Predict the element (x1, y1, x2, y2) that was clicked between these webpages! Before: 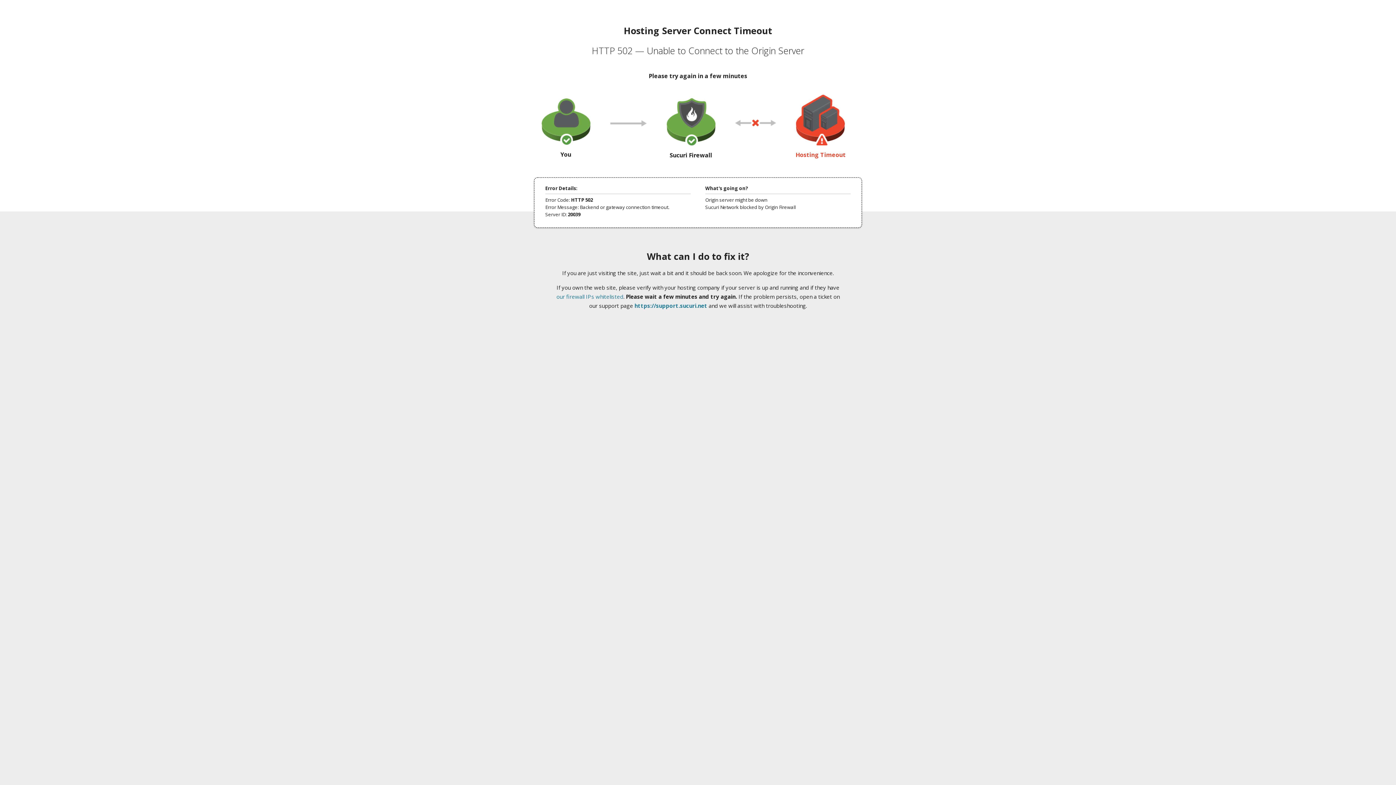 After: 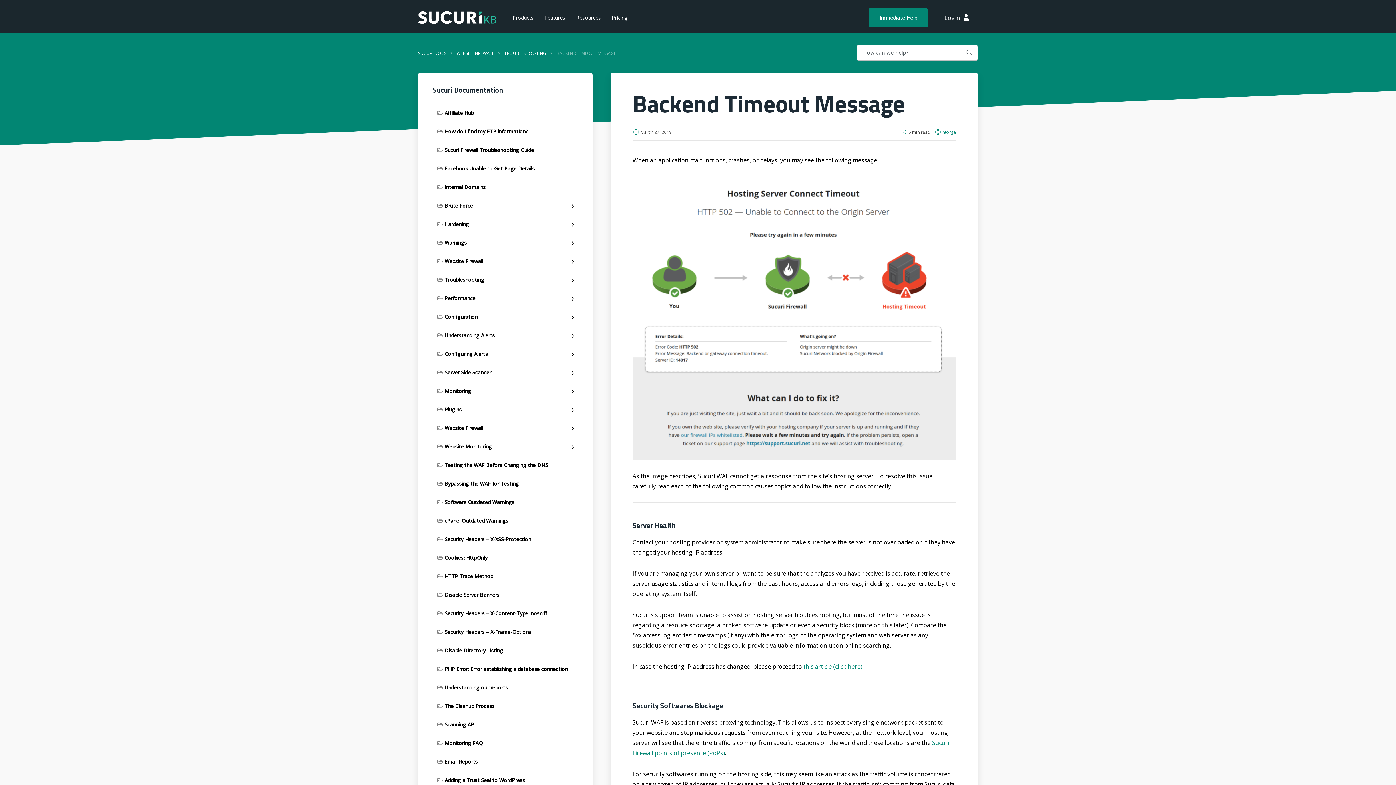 Action: bbox: (556, 293, 623, 300) label: our firewall IPs whitelisted